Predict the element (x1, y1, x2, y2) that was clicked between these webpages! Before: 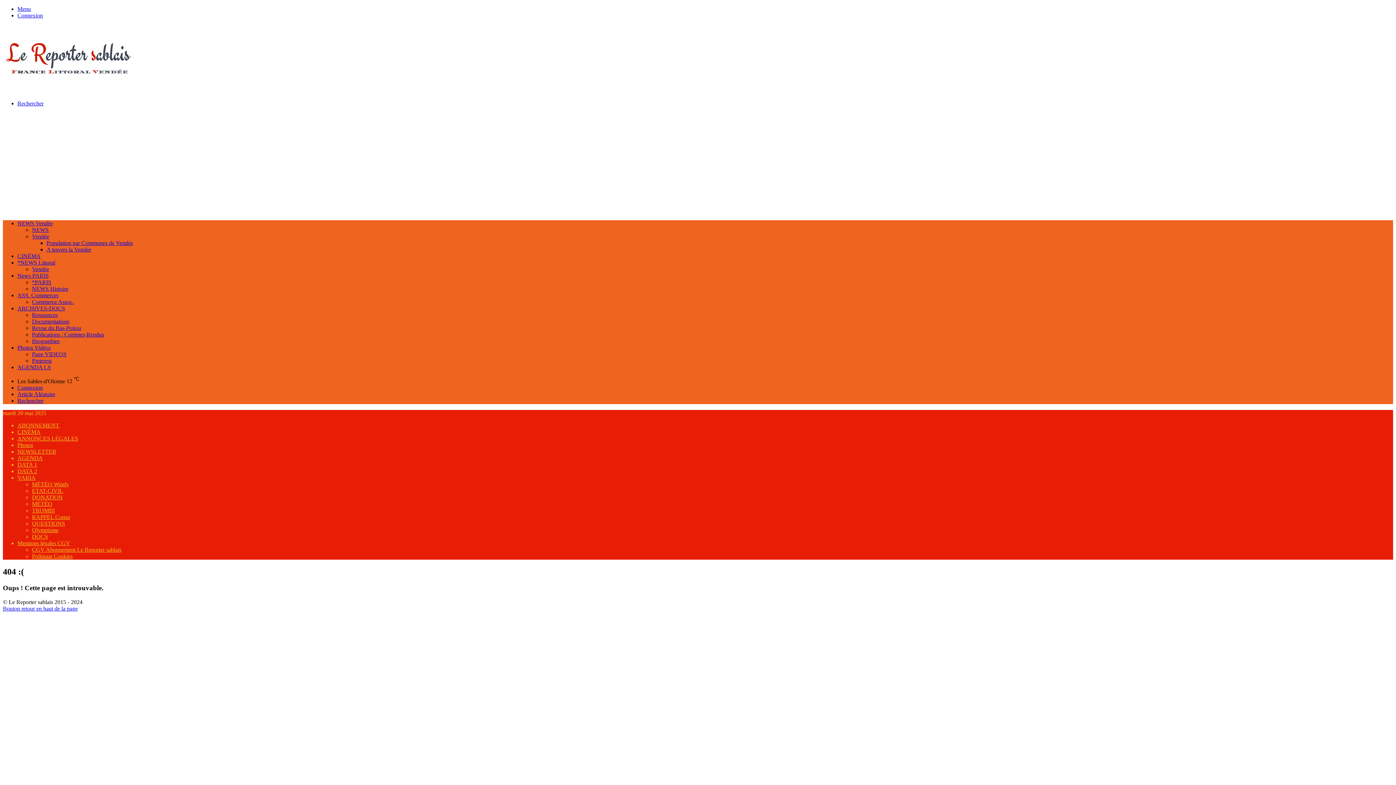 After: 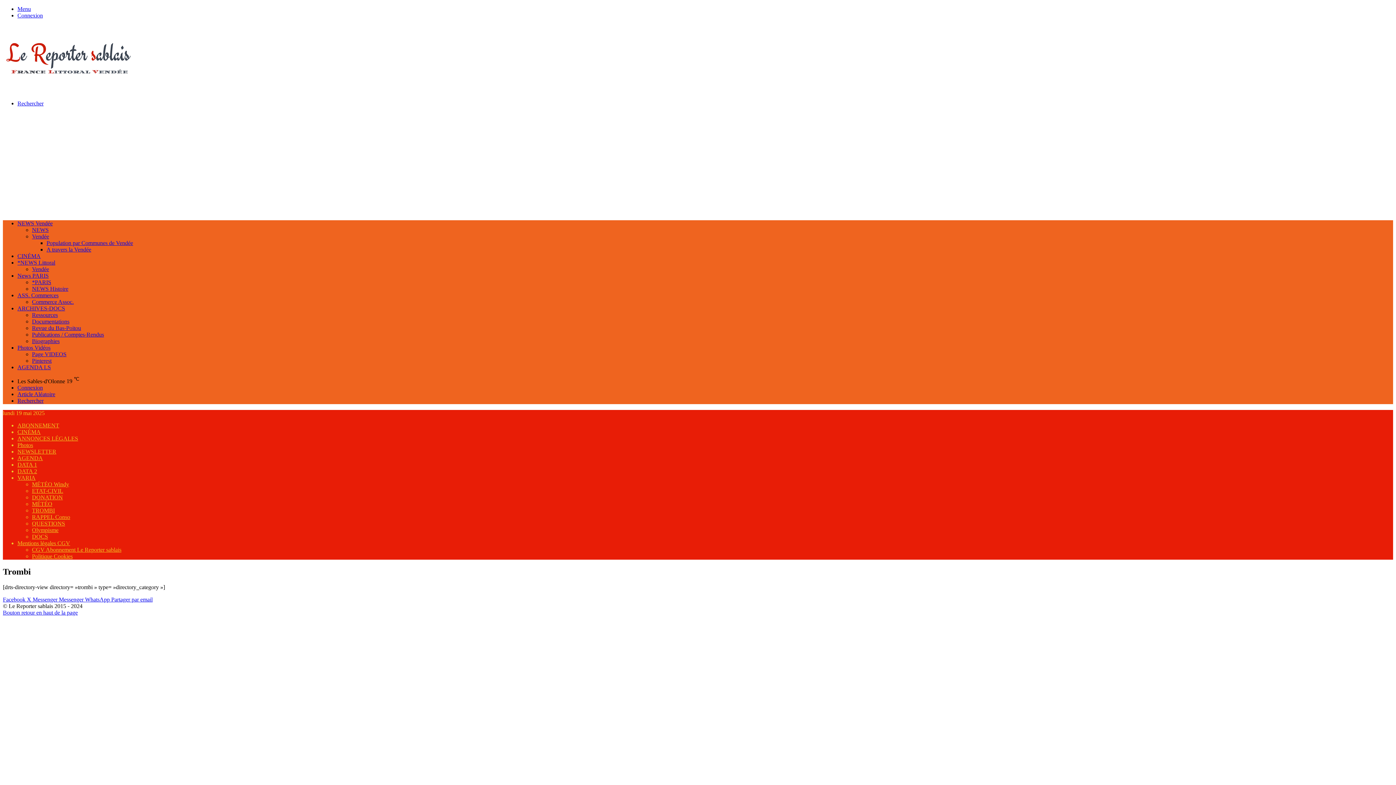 Action: bbox: (32, 507, 54, 513) label: TROMBI